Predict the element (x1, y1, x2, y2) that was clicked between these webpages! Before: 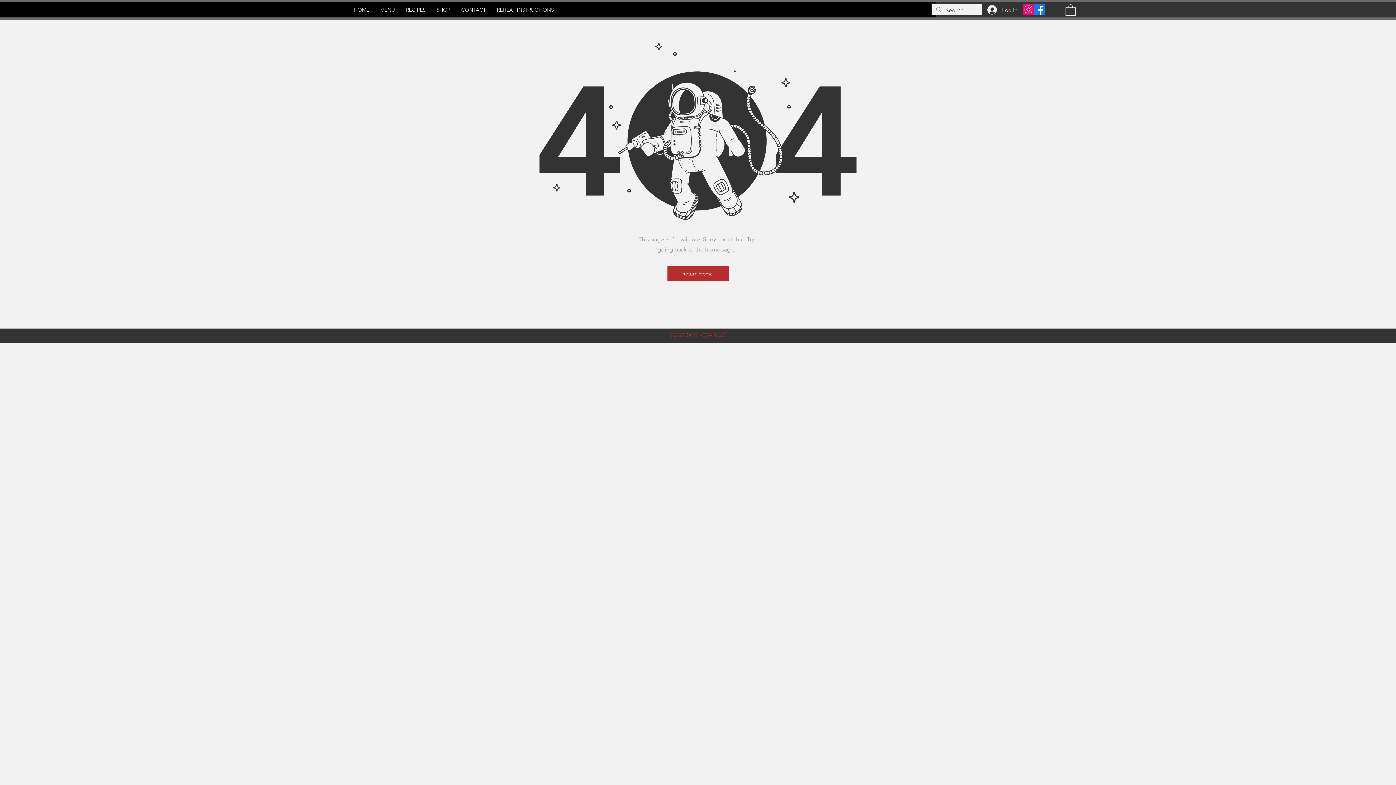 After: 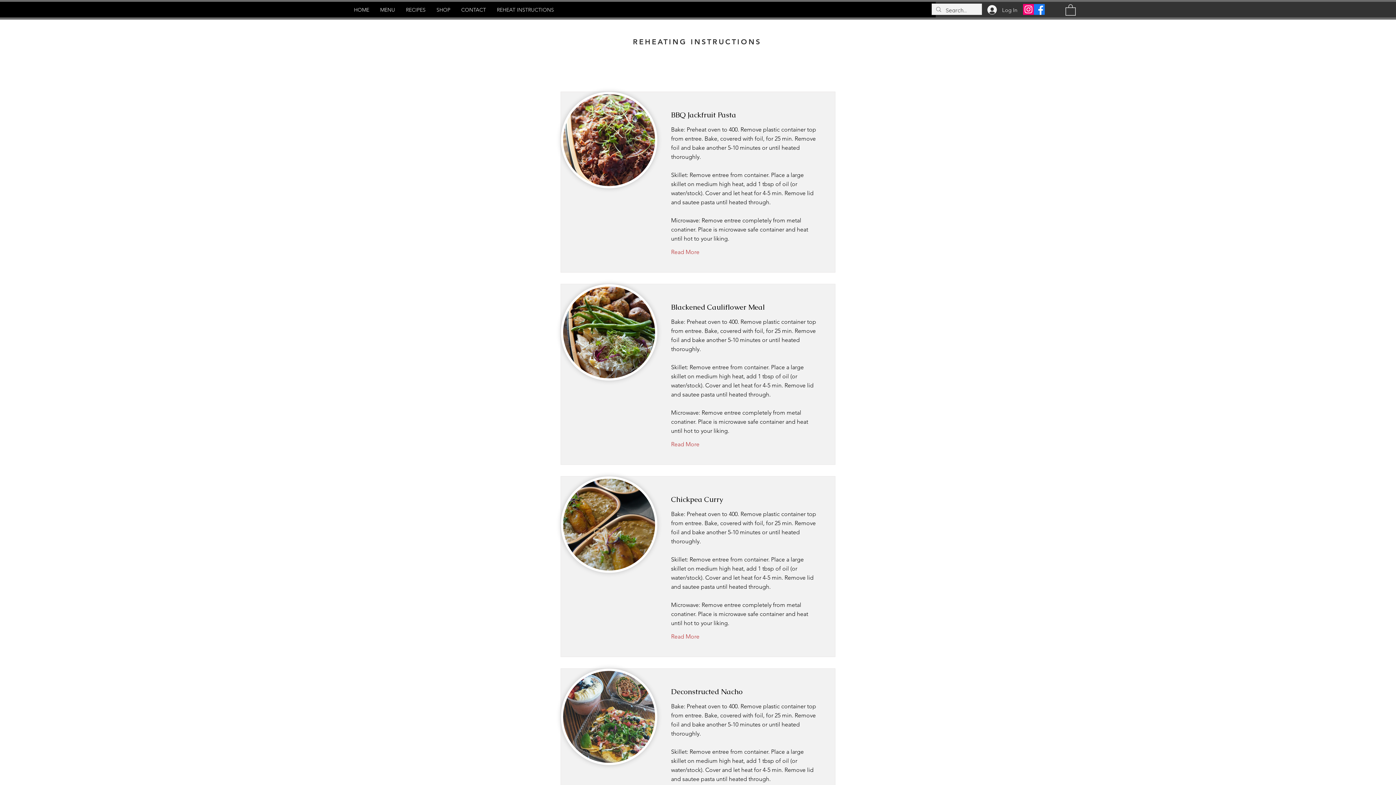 Action: label: REHEAT INSTRUCTIONS bbox: (491, 2, 559, 17)